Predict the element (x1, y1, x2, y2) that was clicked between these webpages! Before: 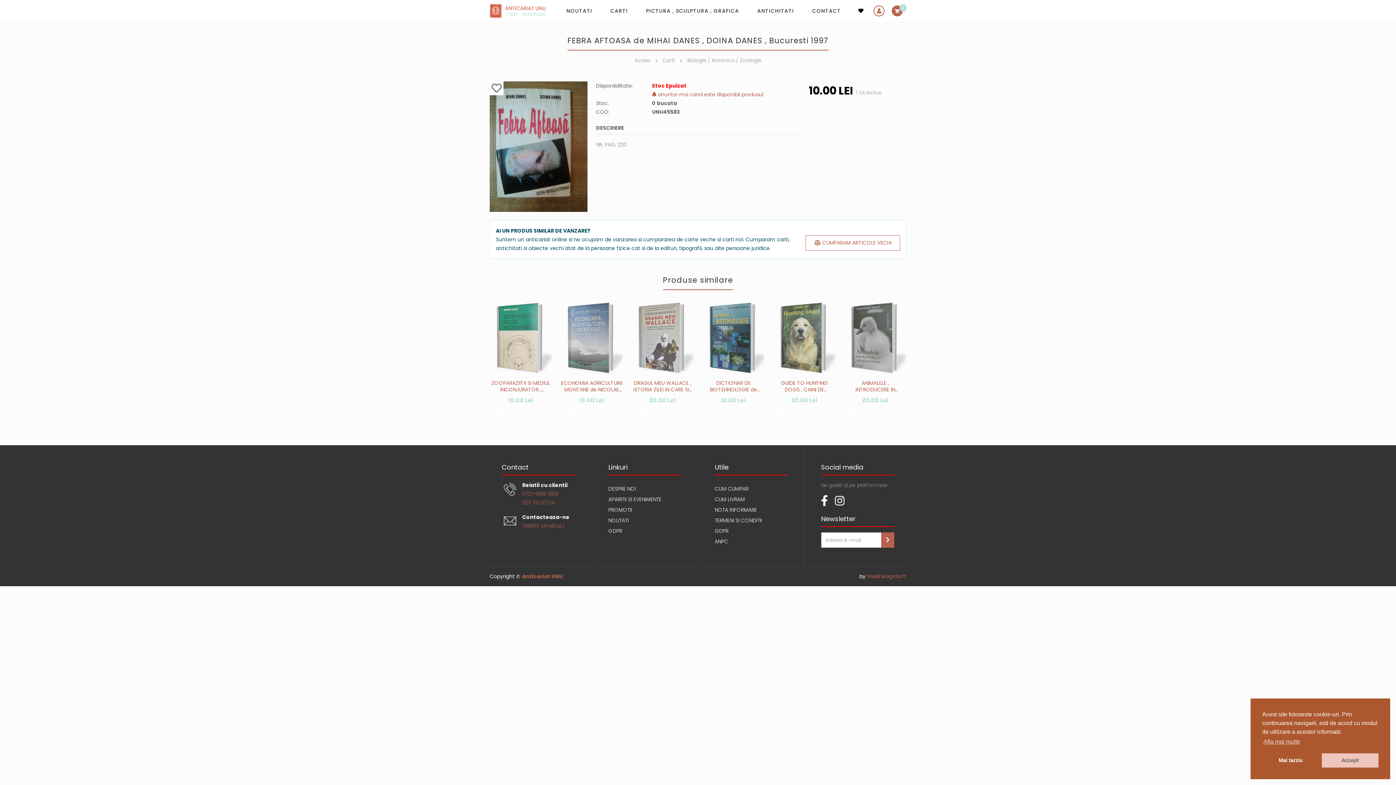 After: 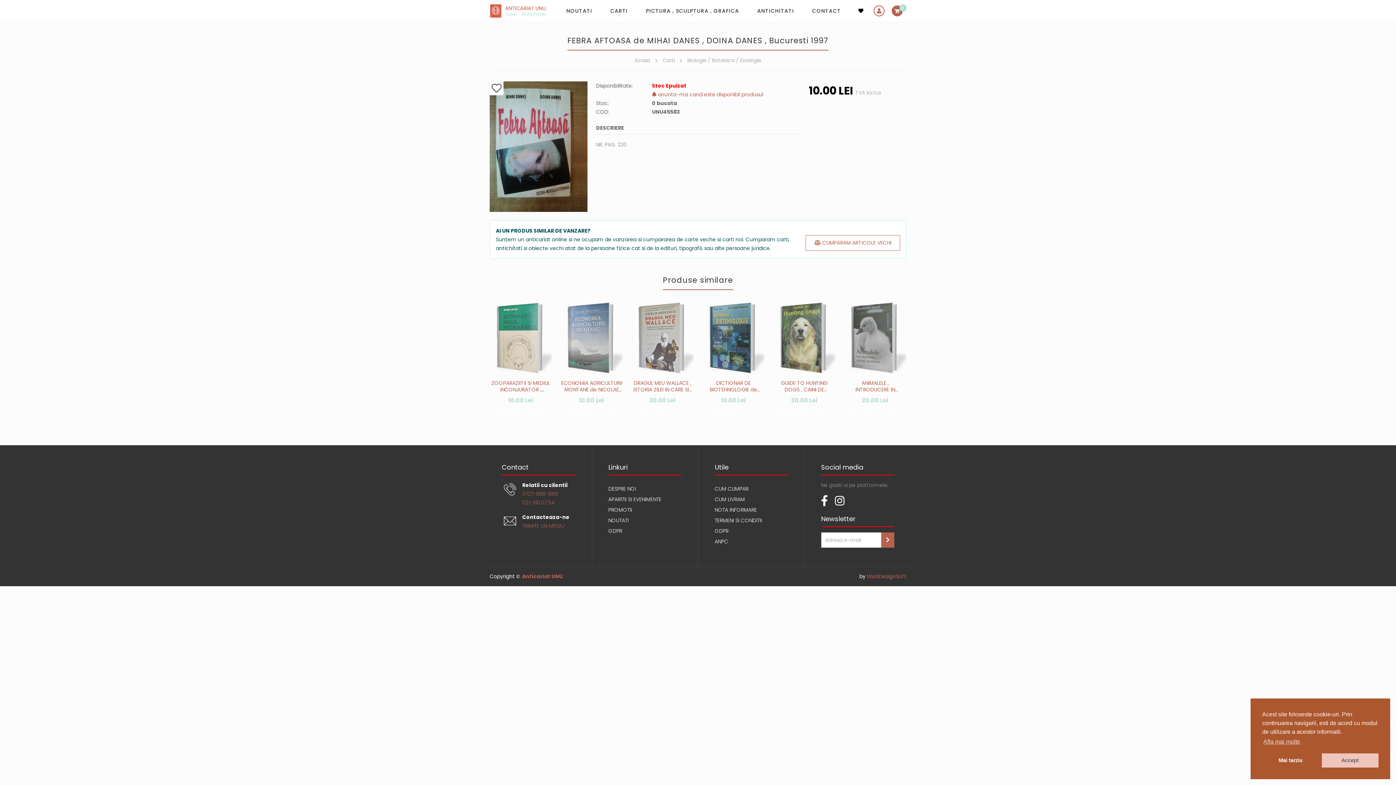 Action: bbox: (522, 490, 558, 497) label: 0727-868-868